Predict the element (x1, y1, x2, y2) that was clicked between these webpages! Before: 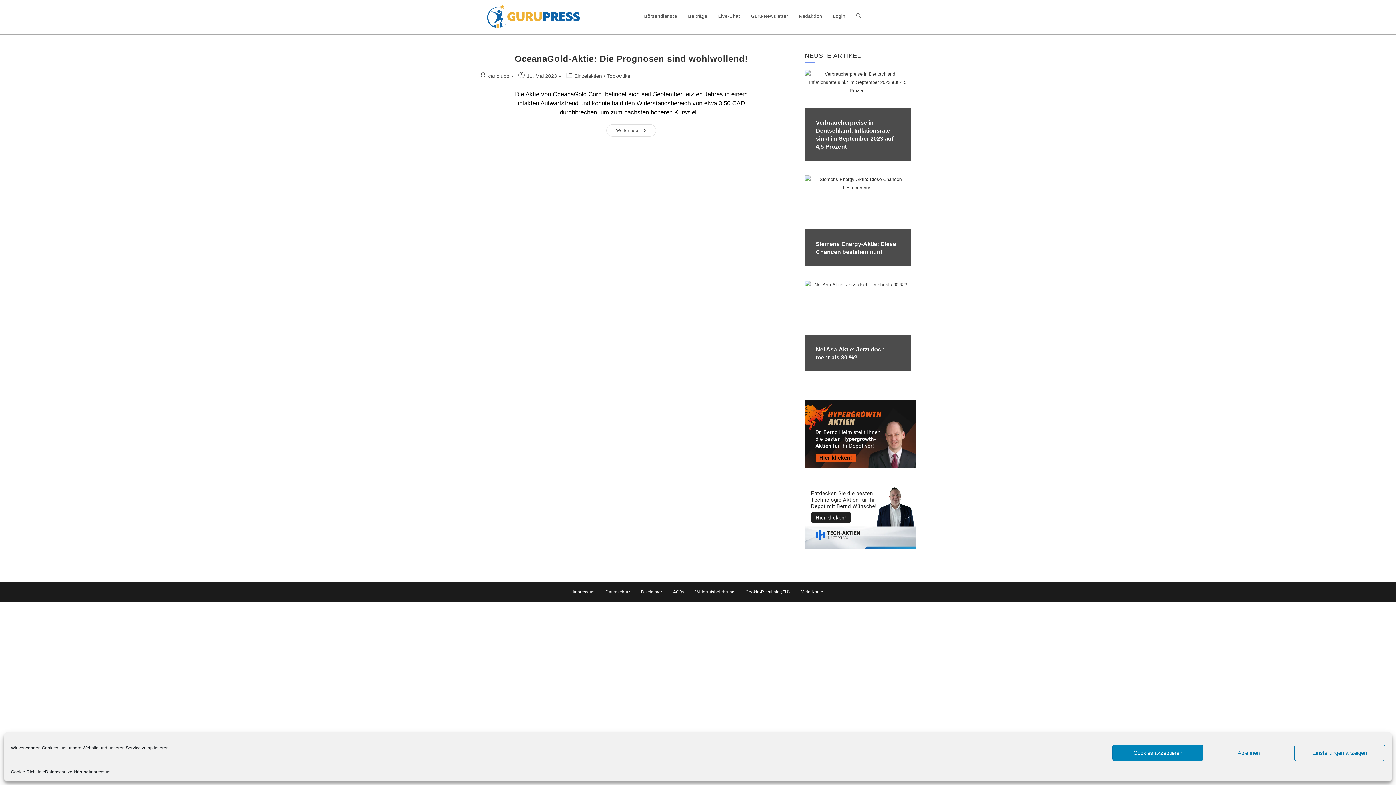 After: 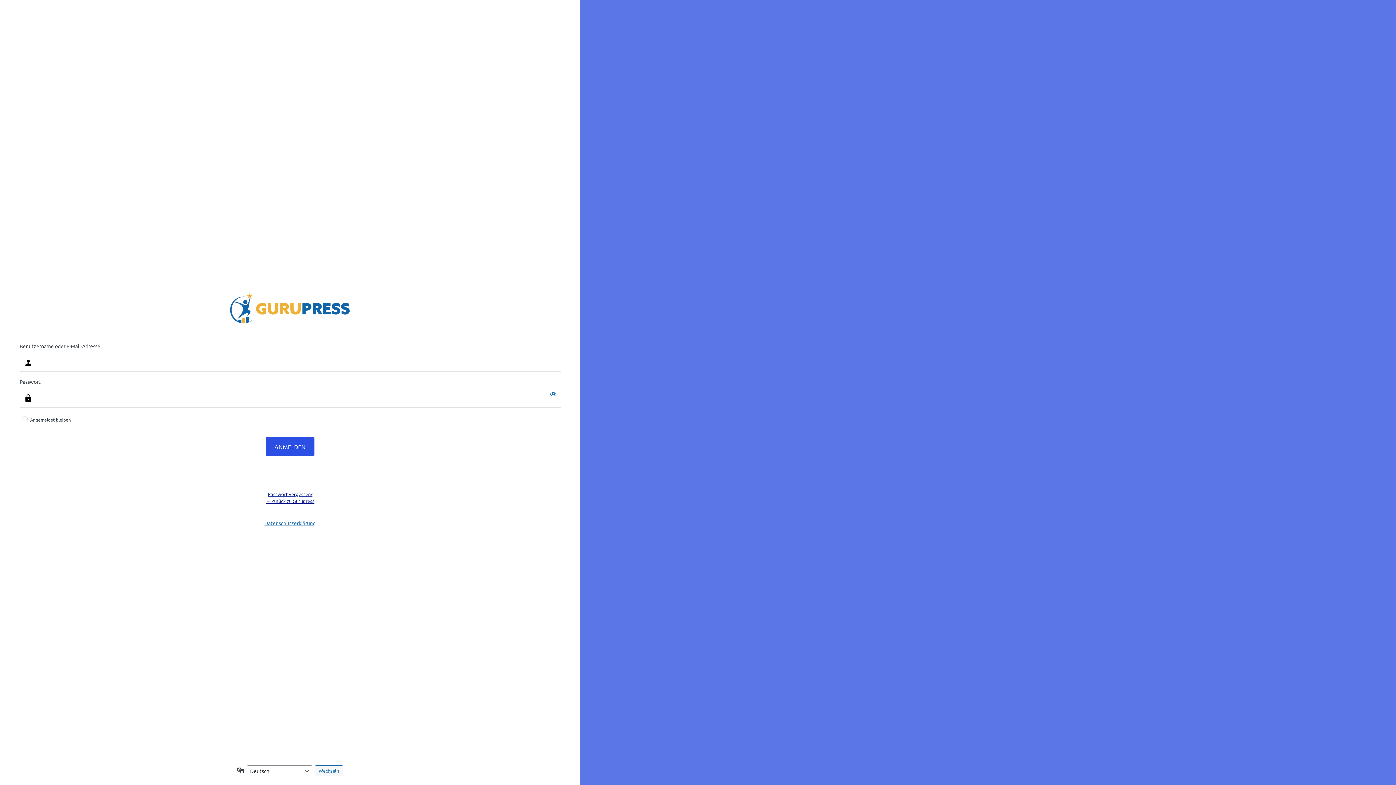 Action: label: Login bbox: (827, 2, 850, 29)